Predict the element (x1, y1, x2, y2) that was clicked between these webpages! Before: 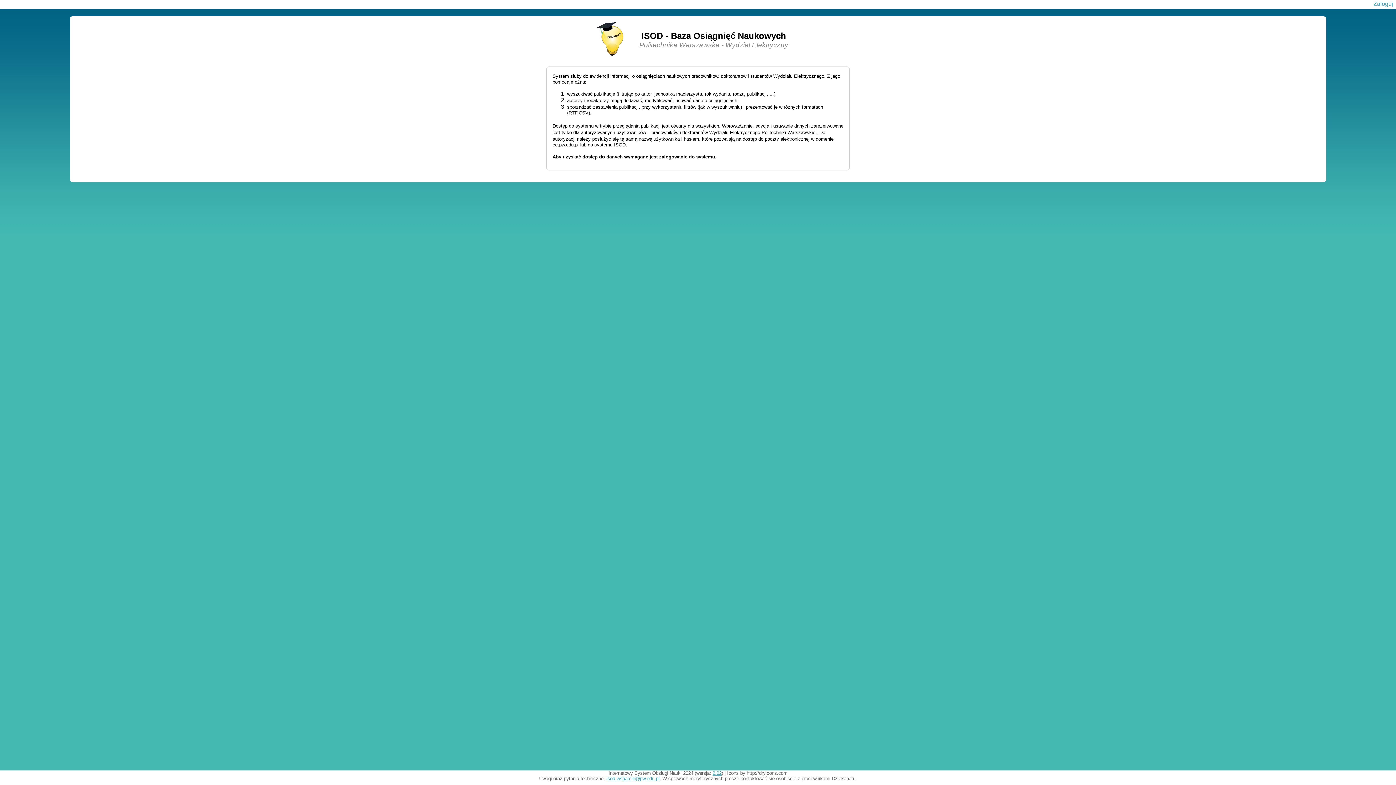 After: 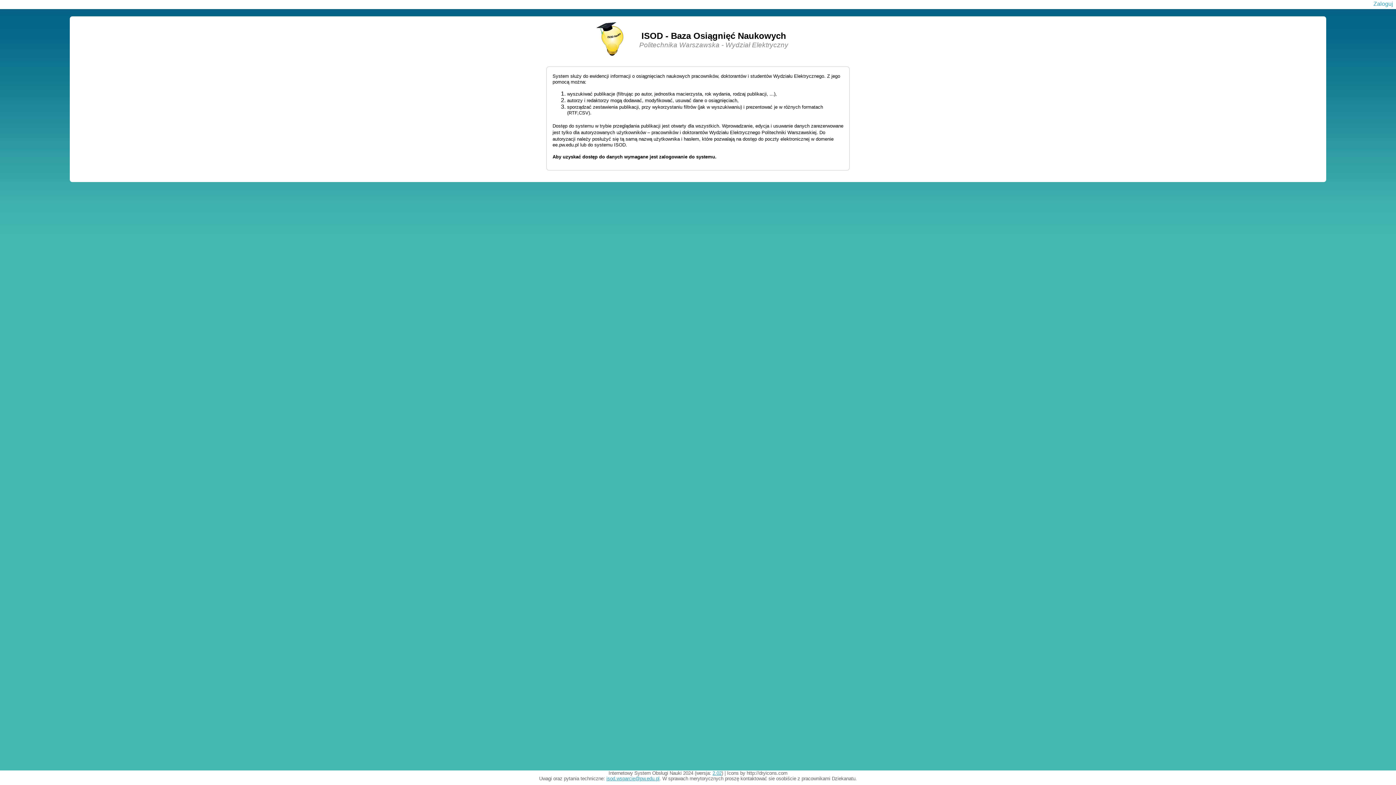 Action: bbox: (606, 776, 659, 781) label: isod.wsparcie@pw.edu.pl